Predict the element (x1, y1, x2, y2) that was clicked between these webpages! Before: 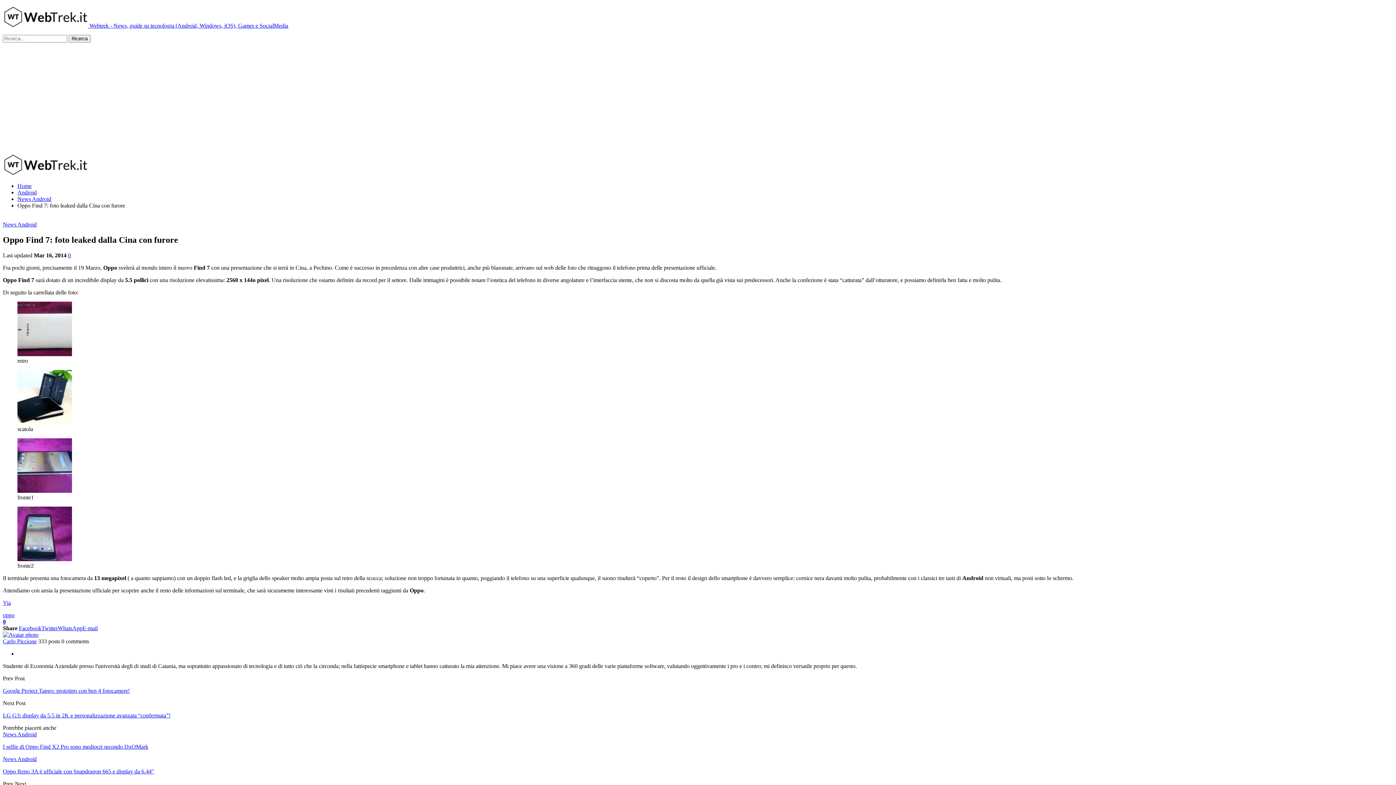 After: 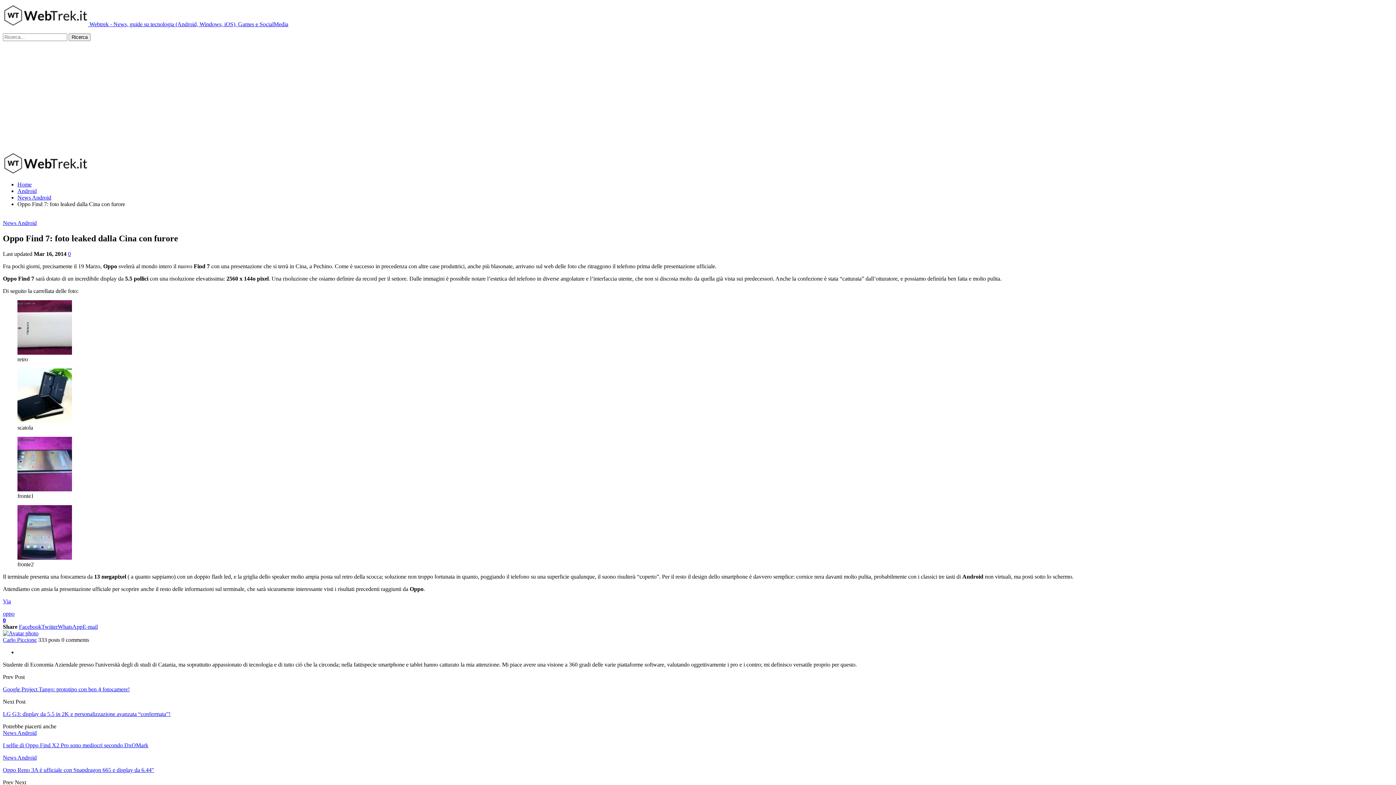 Action: label: Prev  bbox: (2, 781, 14, 787)